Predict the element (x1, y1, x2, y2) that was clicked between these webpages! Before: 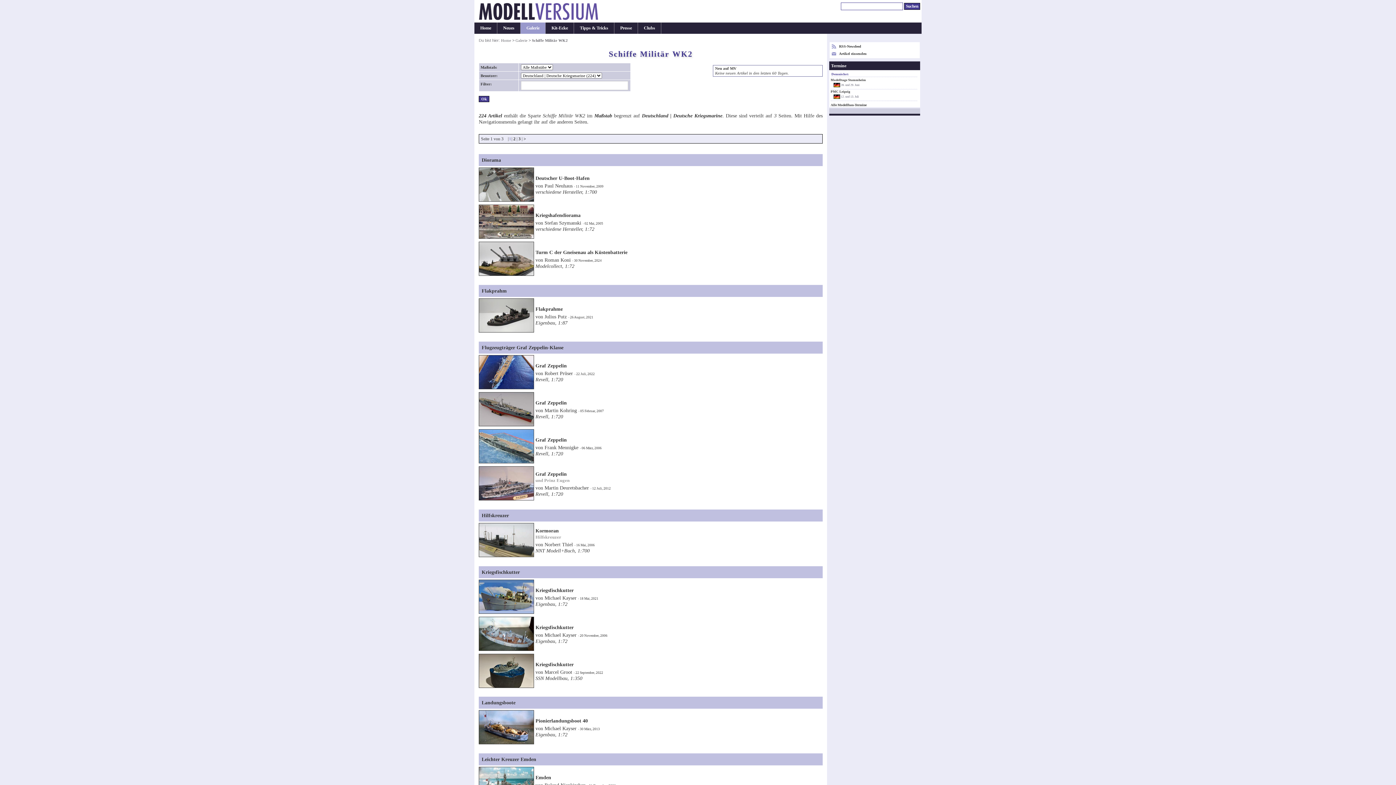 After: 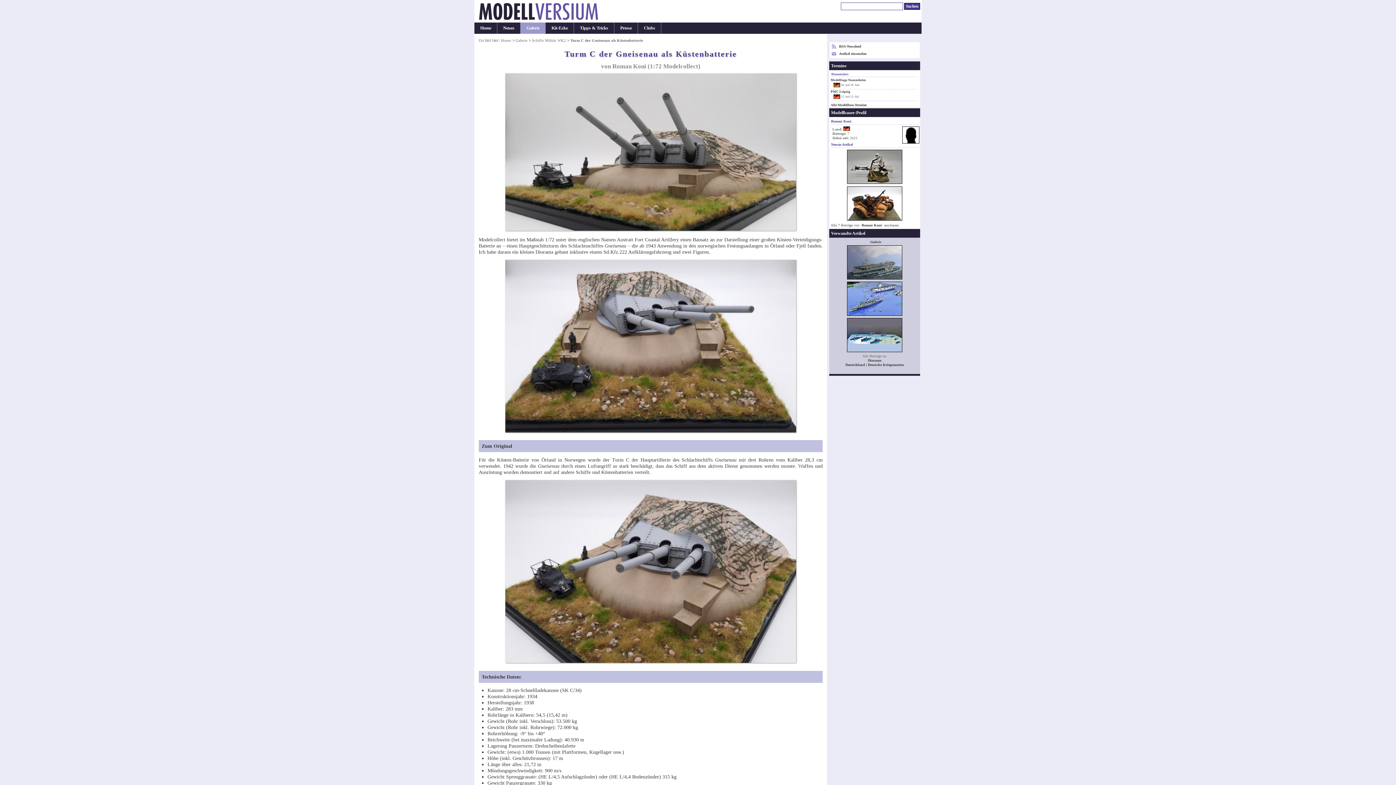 Action: bbox: (478, 271, 534, 277)